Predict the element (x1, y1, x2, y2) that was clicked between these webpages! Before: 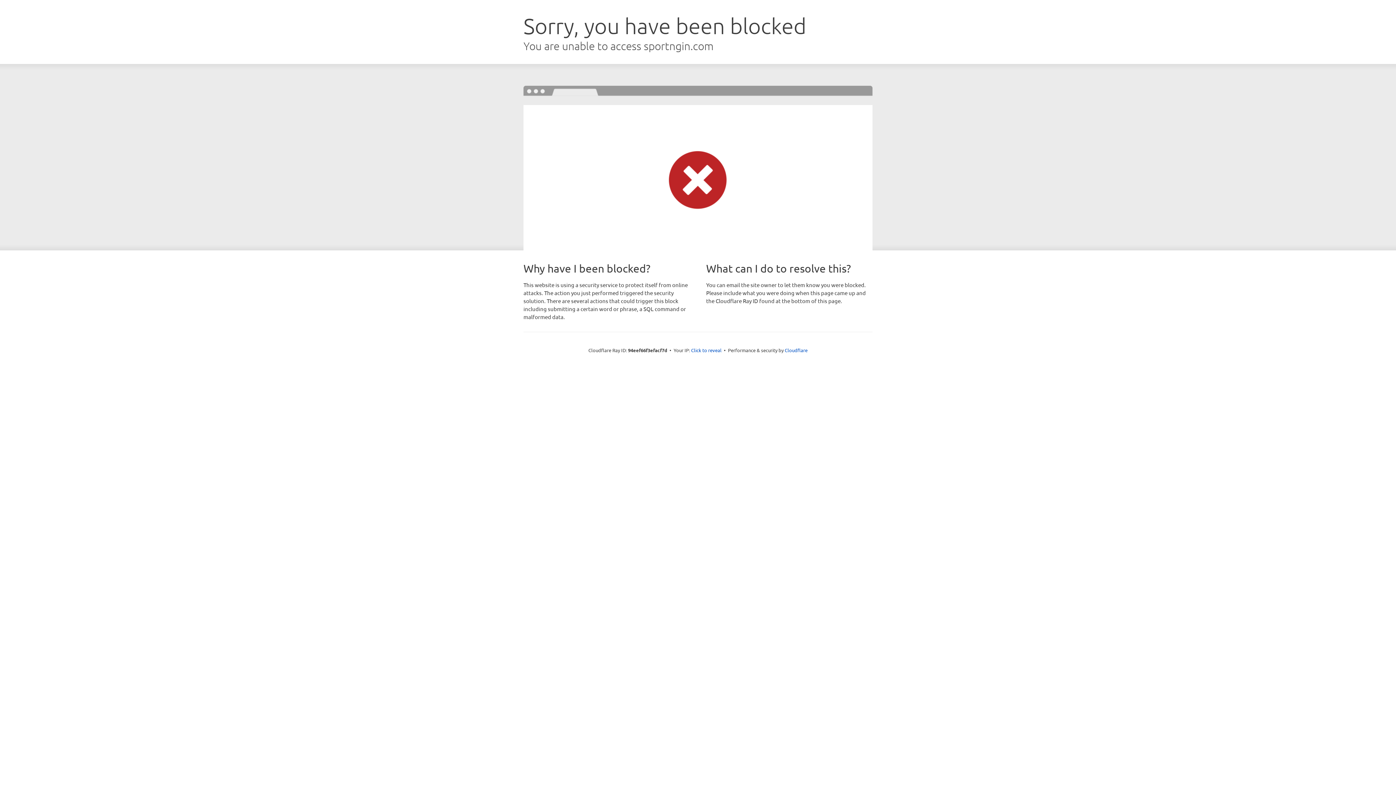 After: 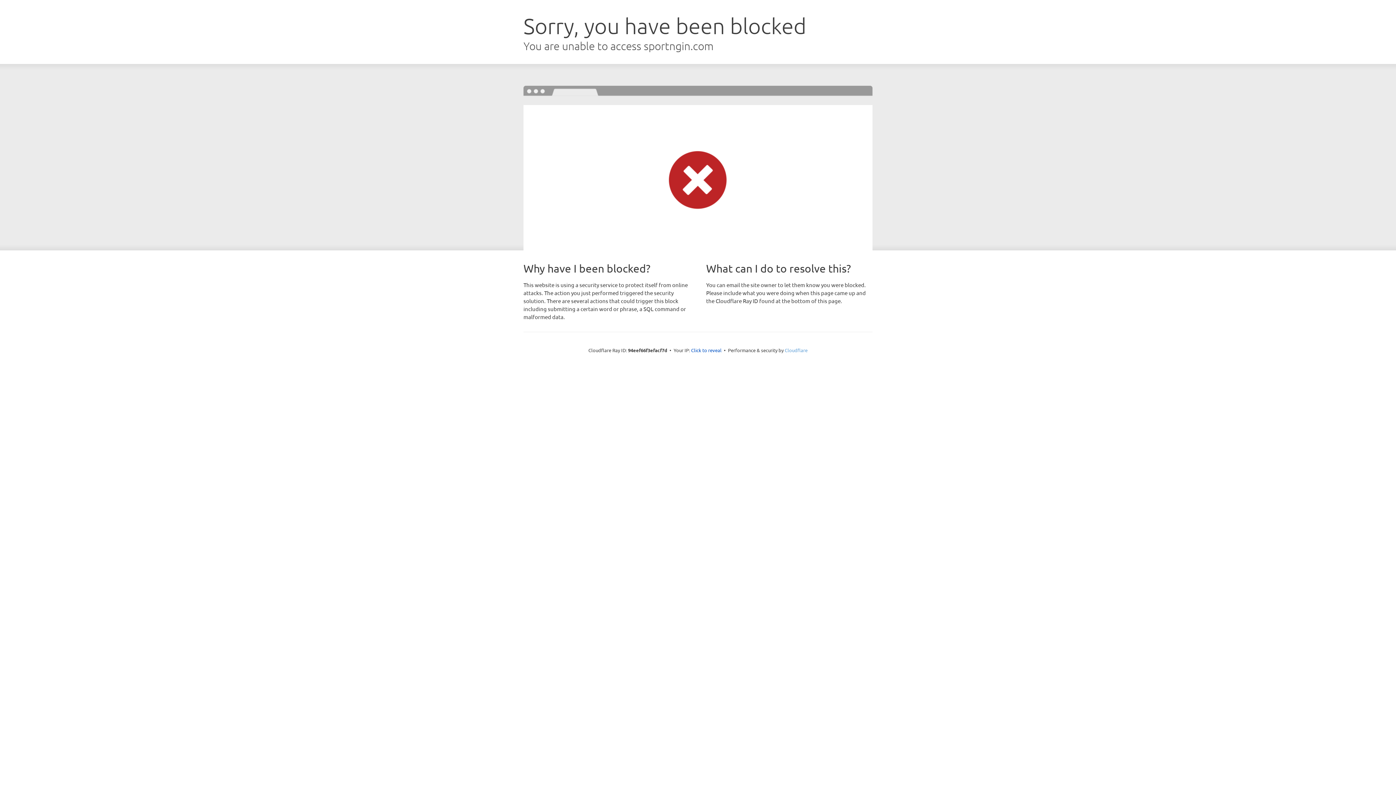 Action: label: Cloudflare bbox: (784, 347, 807, 353)